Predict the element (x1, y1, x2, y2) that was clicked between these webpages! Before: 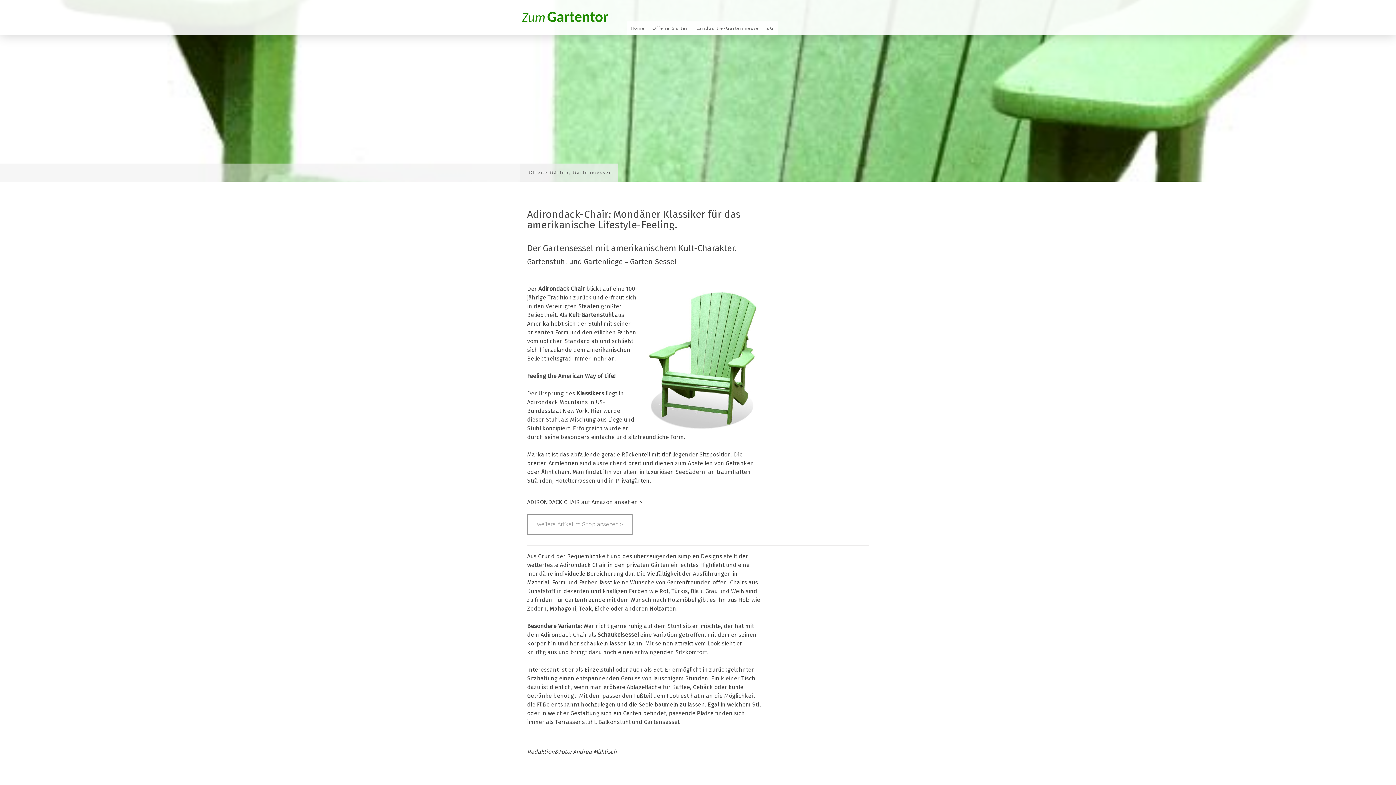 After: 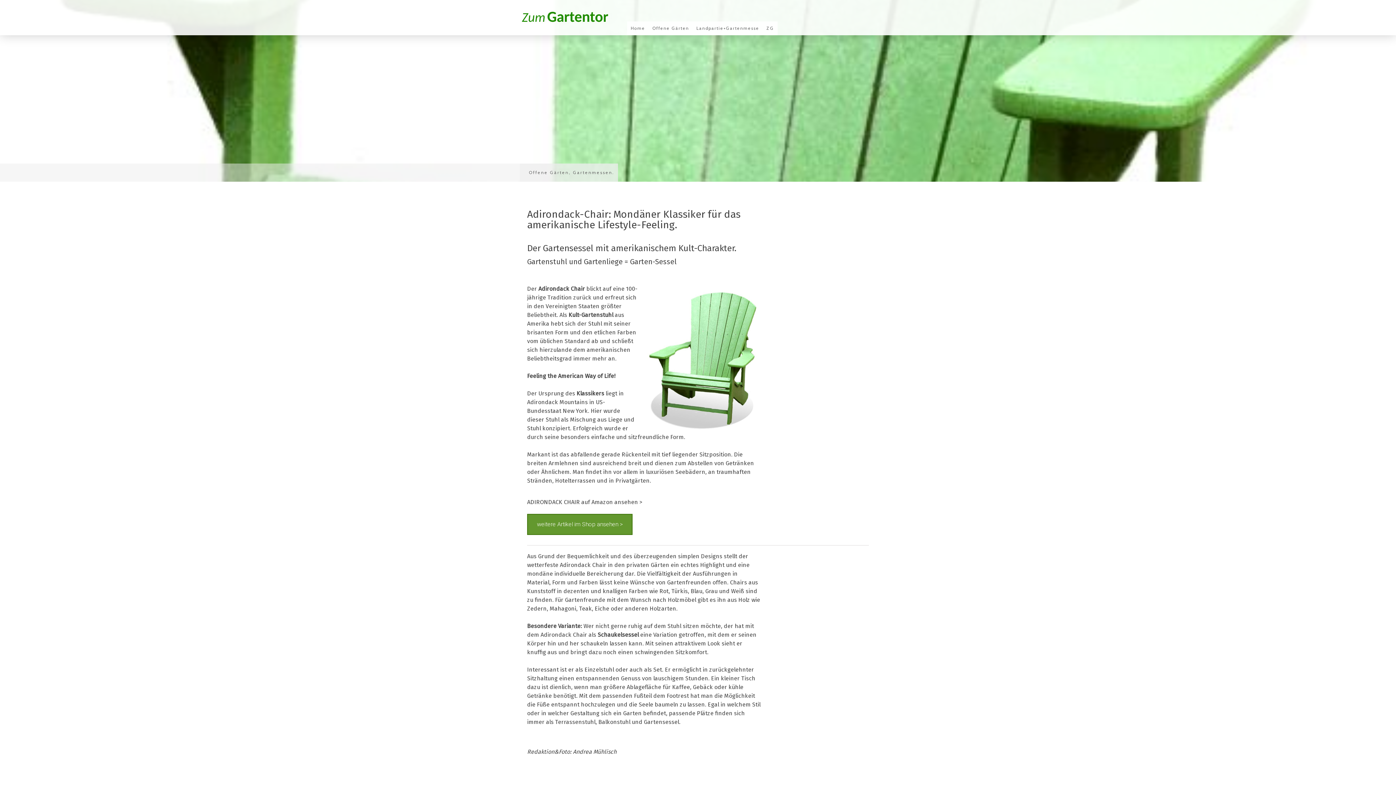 Action: label: weitere Artikel im Shop ansehen > bbox: (527, 514, 632, 535)